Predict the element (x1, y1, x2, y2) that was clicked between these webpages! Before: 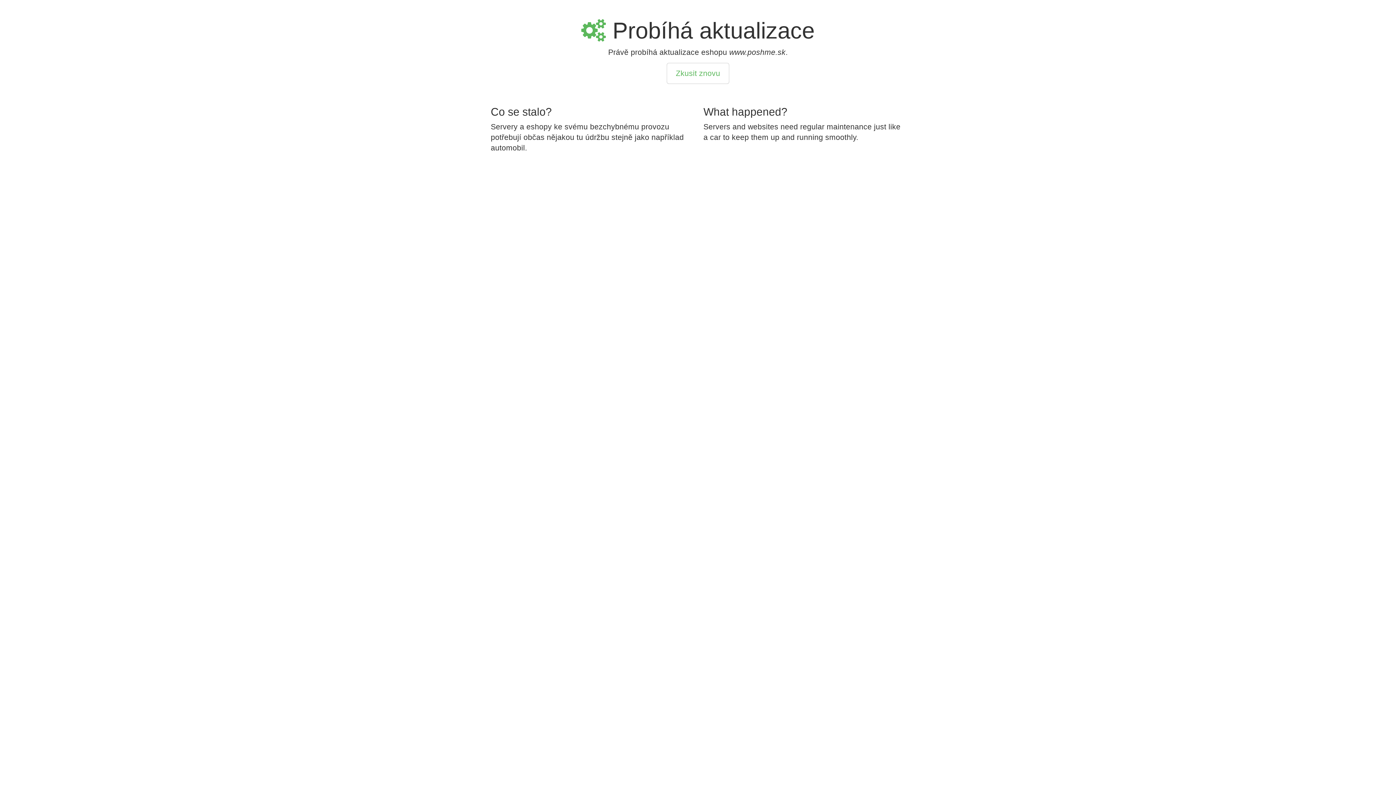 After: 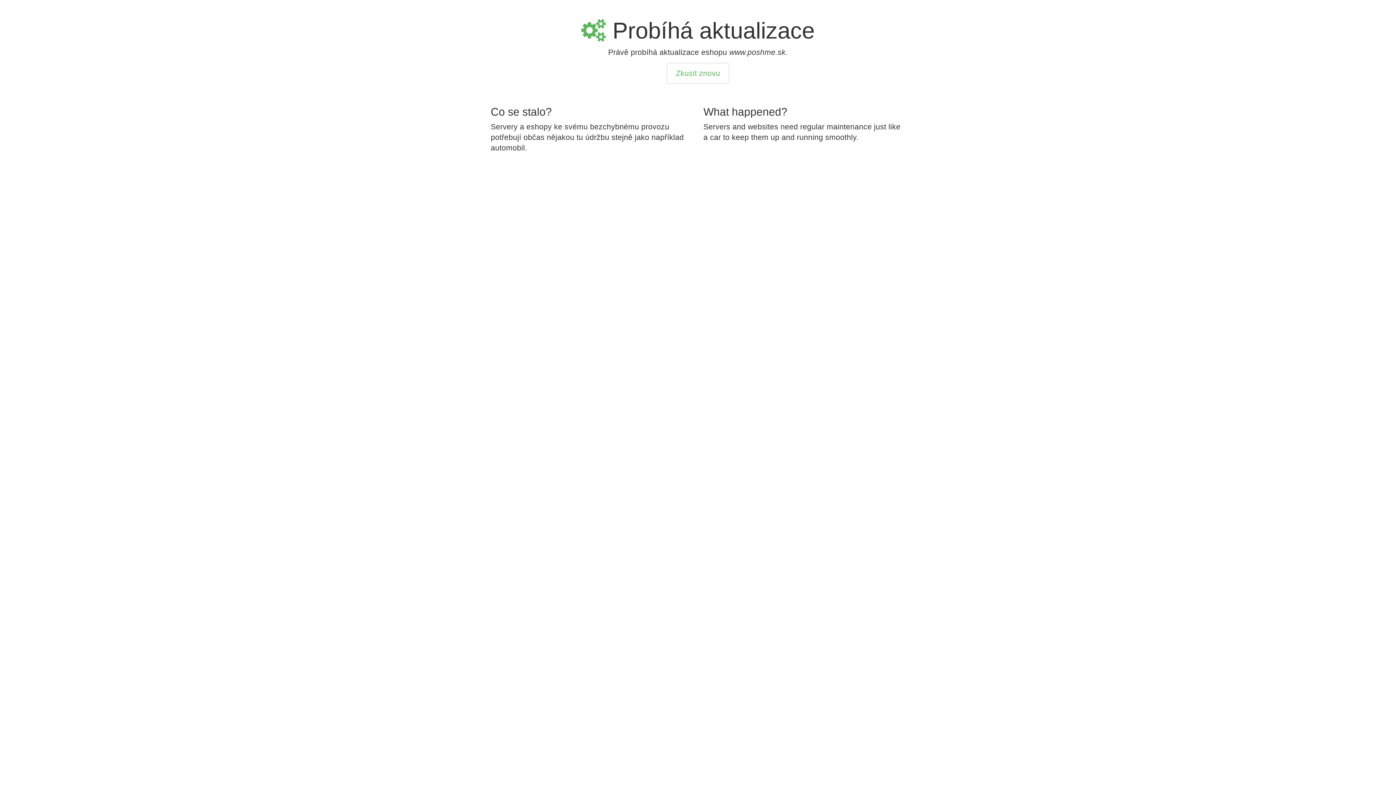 Action: bbox: (666, 62, 729, 84) label: Zkusit znovu